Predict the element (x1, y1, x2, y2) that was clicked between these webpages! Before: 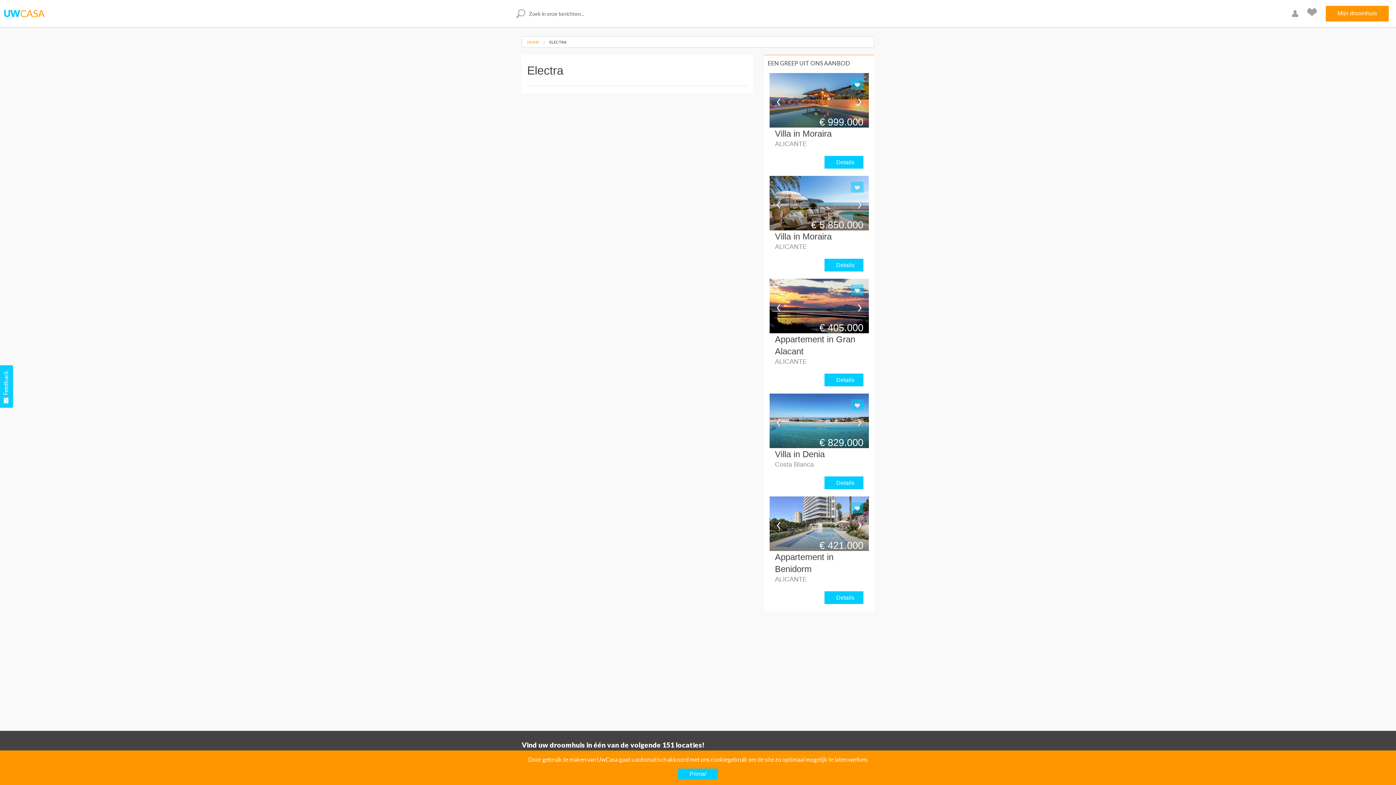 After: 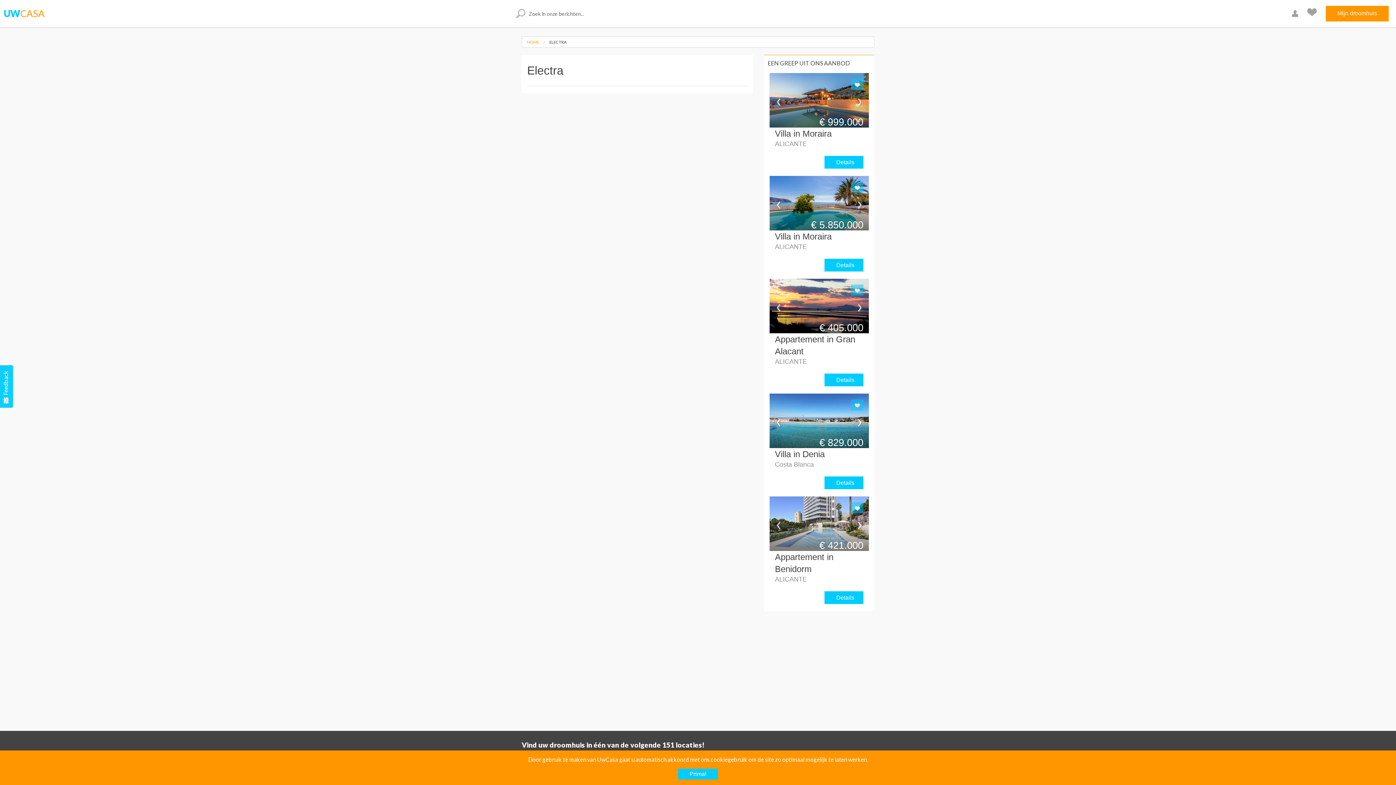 Action: bbox: (824, 194, 863, 216) label:  